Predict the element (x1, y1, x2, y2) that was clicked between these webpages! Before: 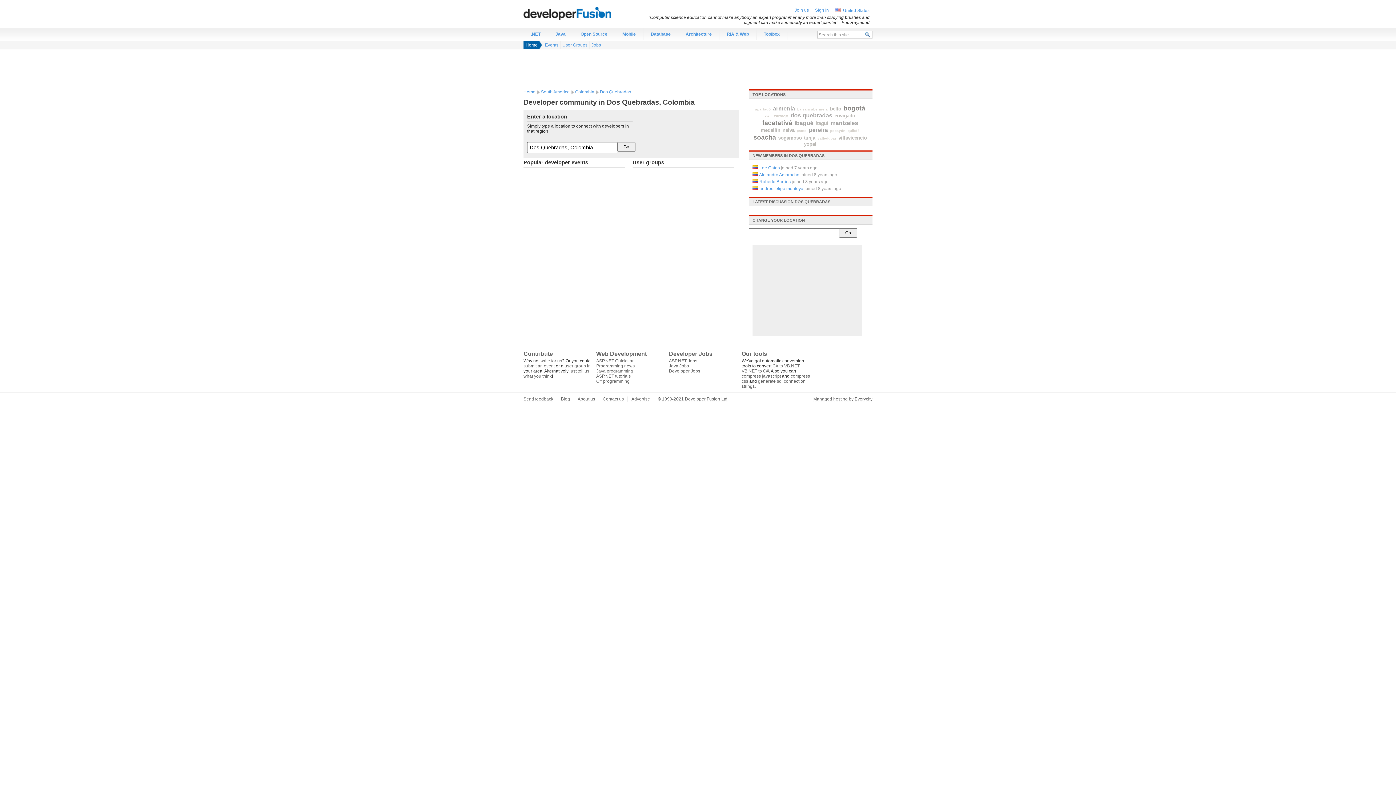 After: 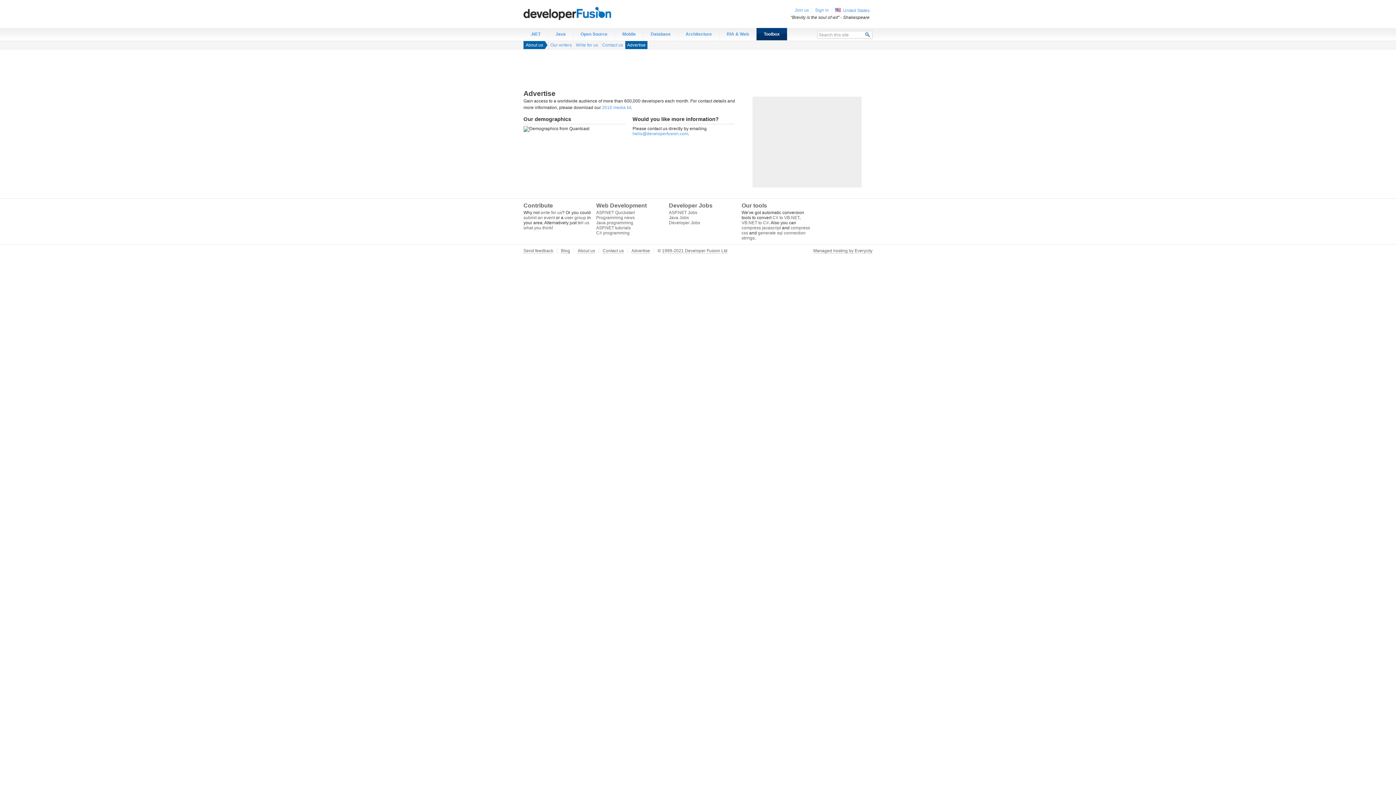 Action: label: Advertise bbox: (631, 396, 650, 402)